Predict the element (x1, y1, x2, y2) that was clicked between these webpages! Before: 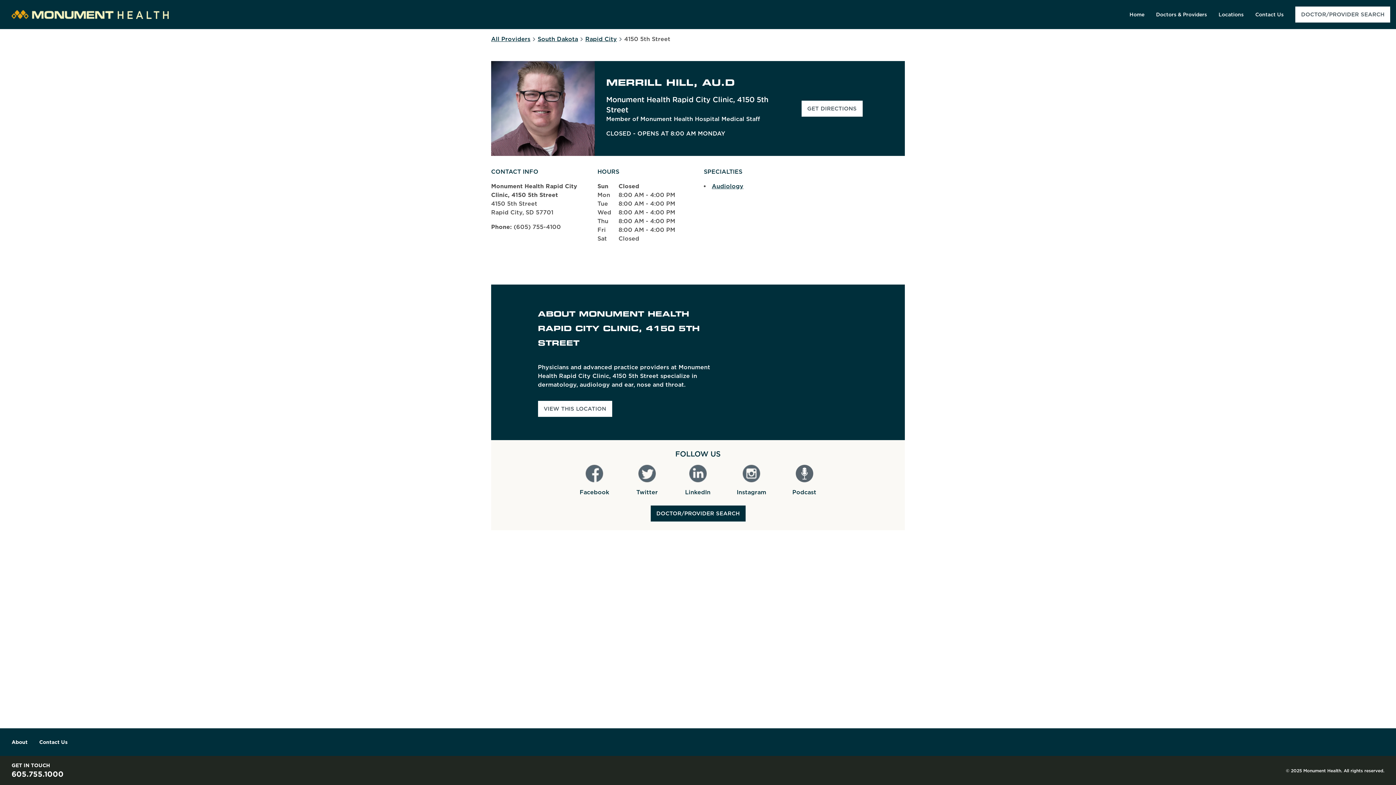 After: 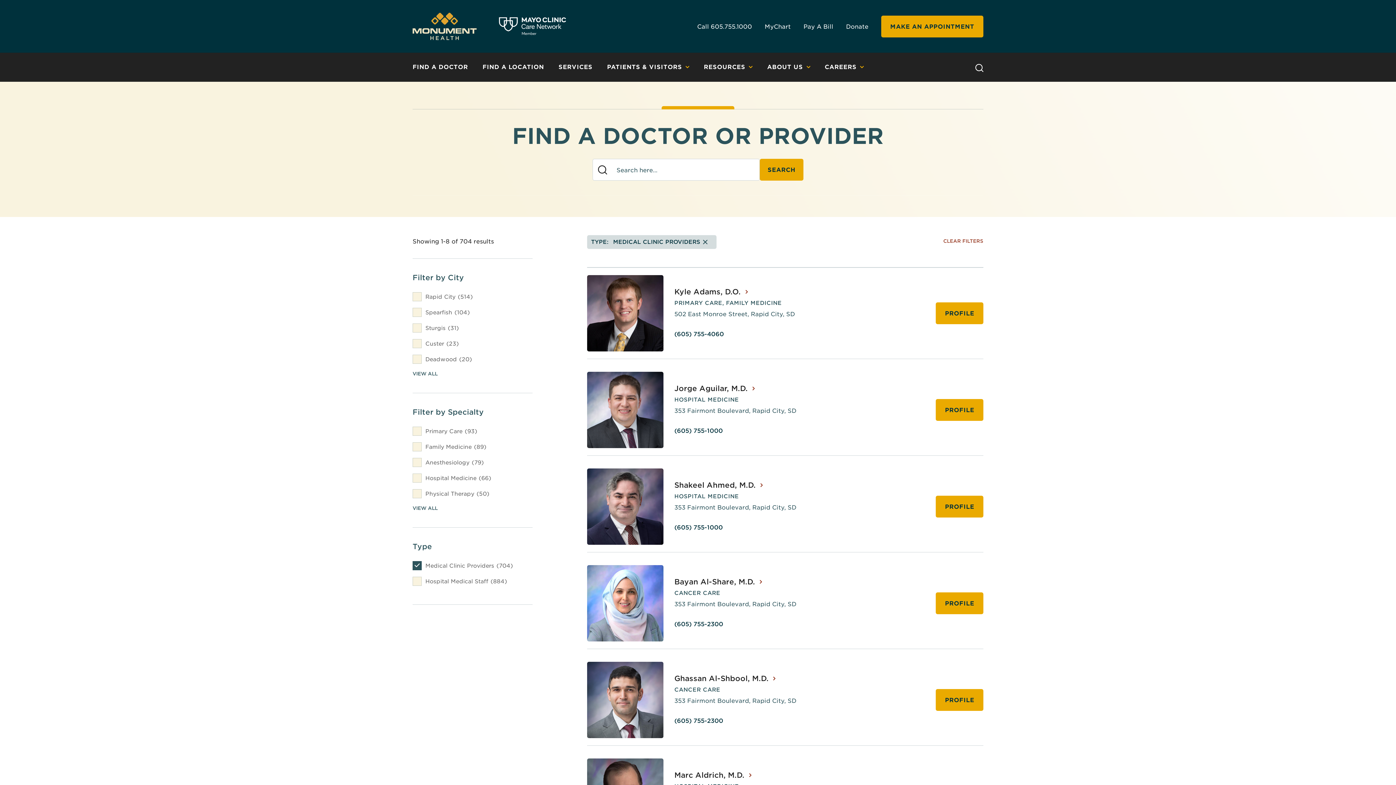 Action: label: DOCTOR/PROVIDER SEARCH bbox: (1295, 6, 1390, 22)